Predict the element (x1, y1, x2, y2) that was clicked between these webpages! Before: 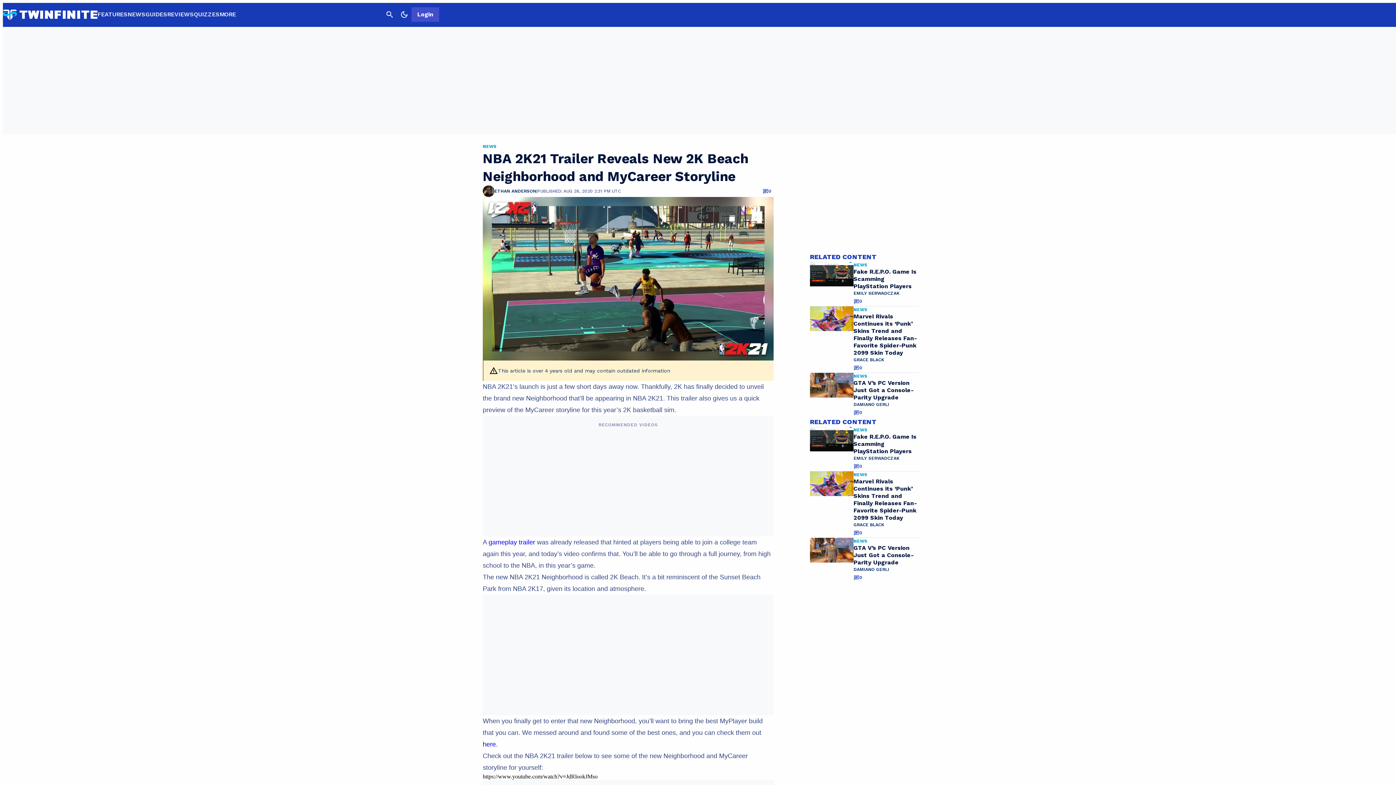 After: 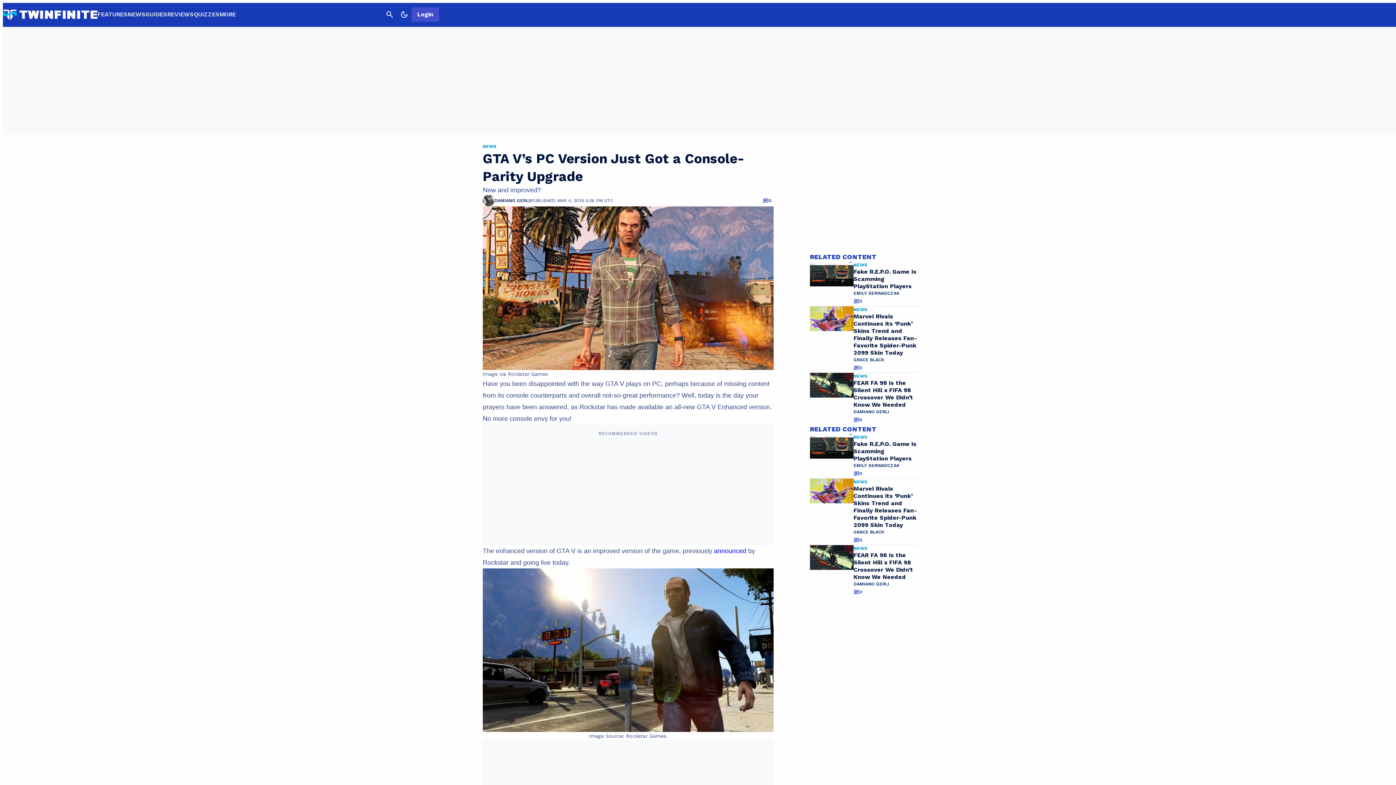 Action: bbox: (810, 538, 853, 582)